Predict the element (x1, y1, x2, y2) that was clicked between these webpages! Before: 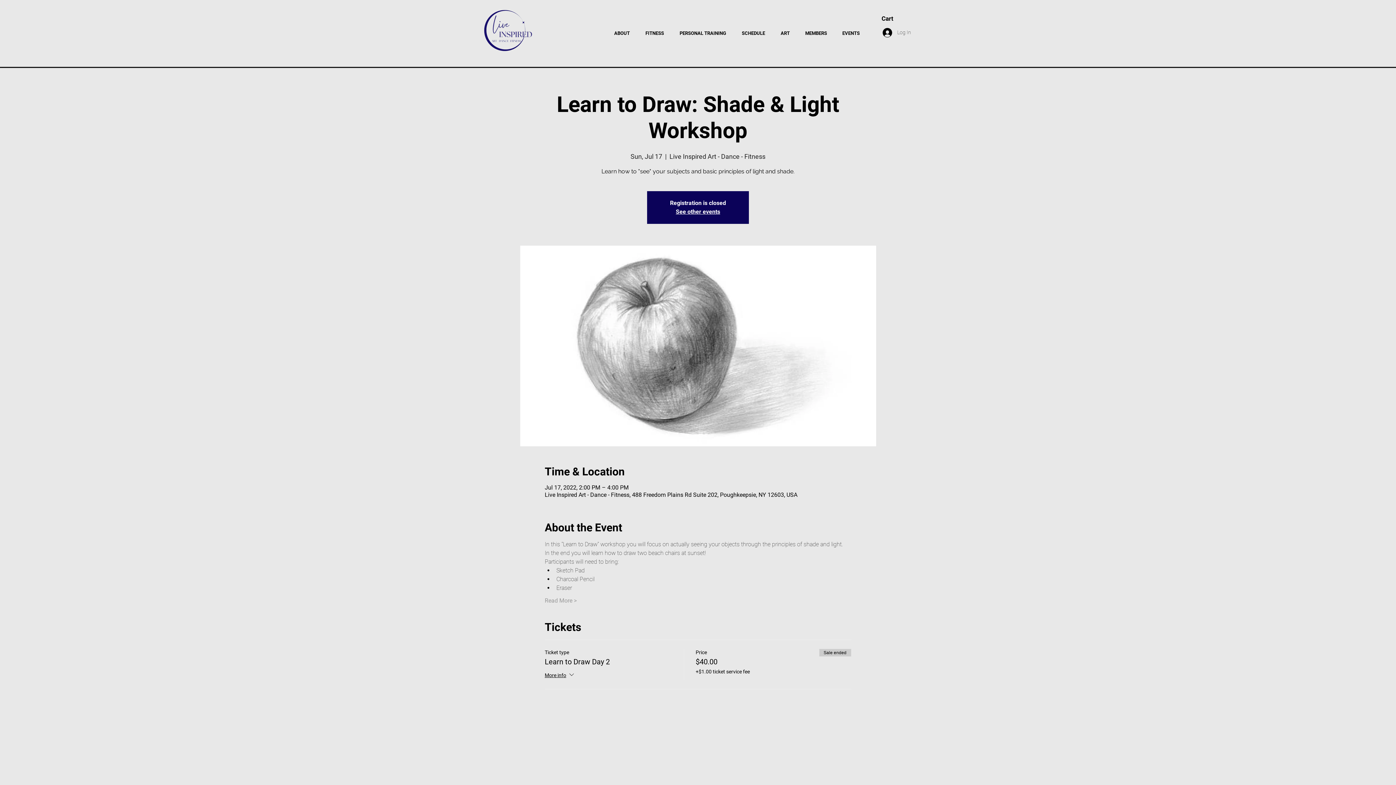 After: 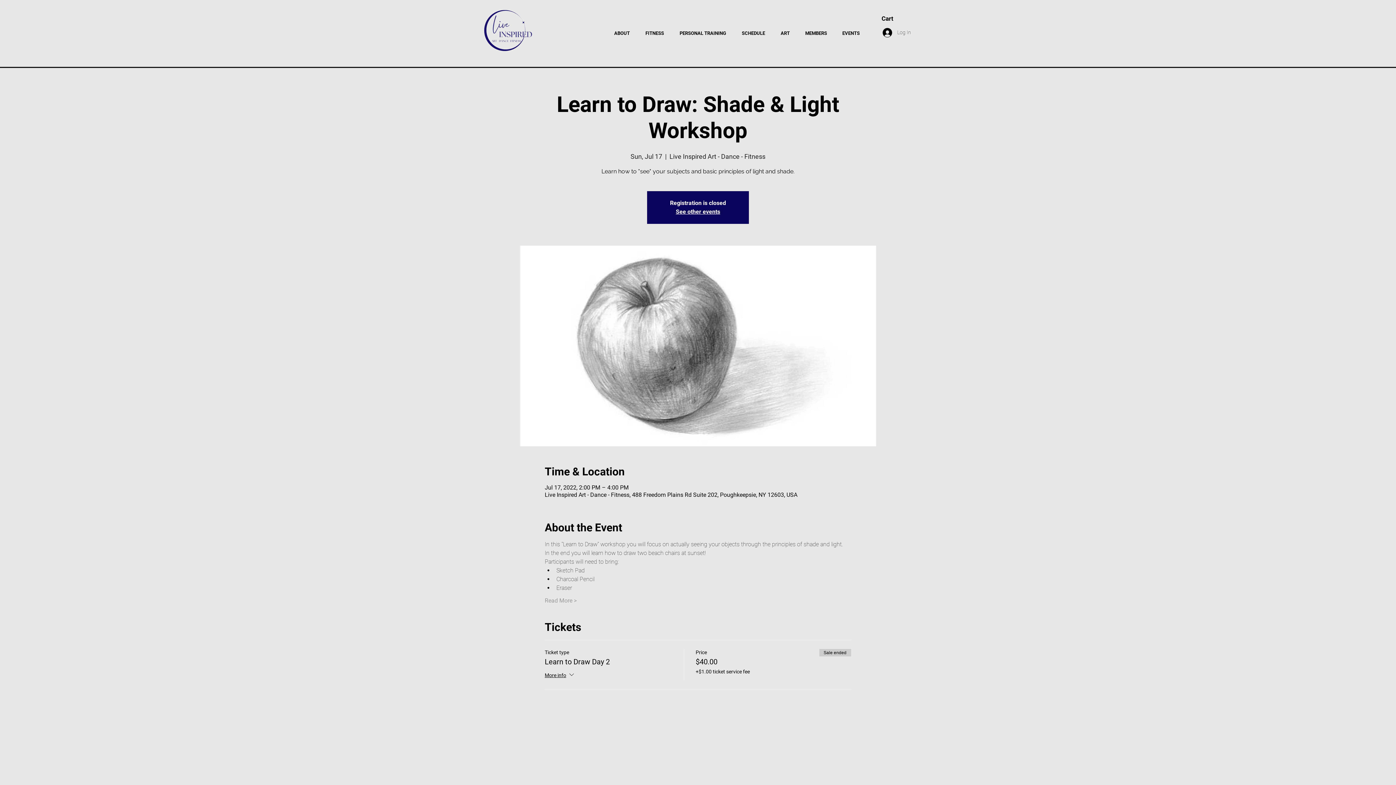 Action: label: MEMBERS bbox: (797, 26, 834, 40)